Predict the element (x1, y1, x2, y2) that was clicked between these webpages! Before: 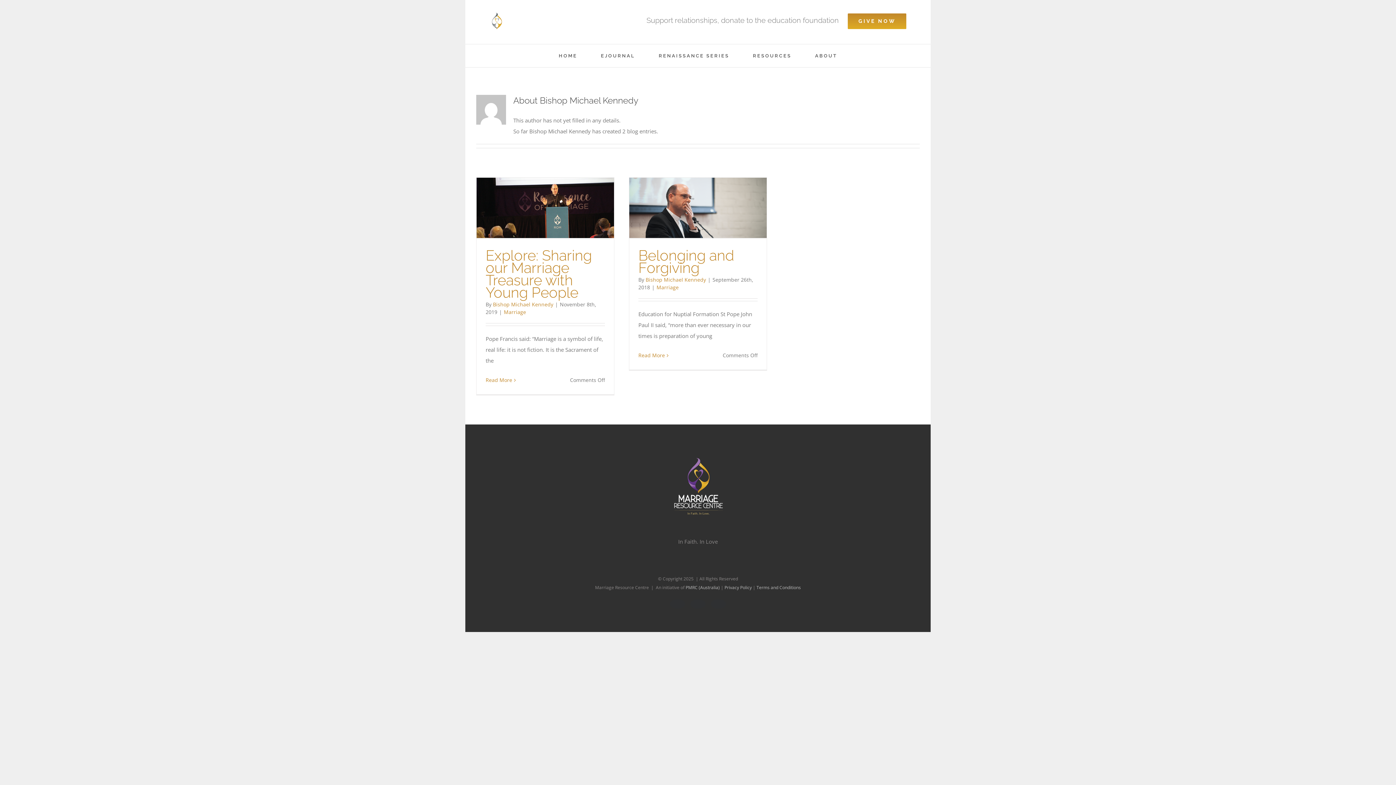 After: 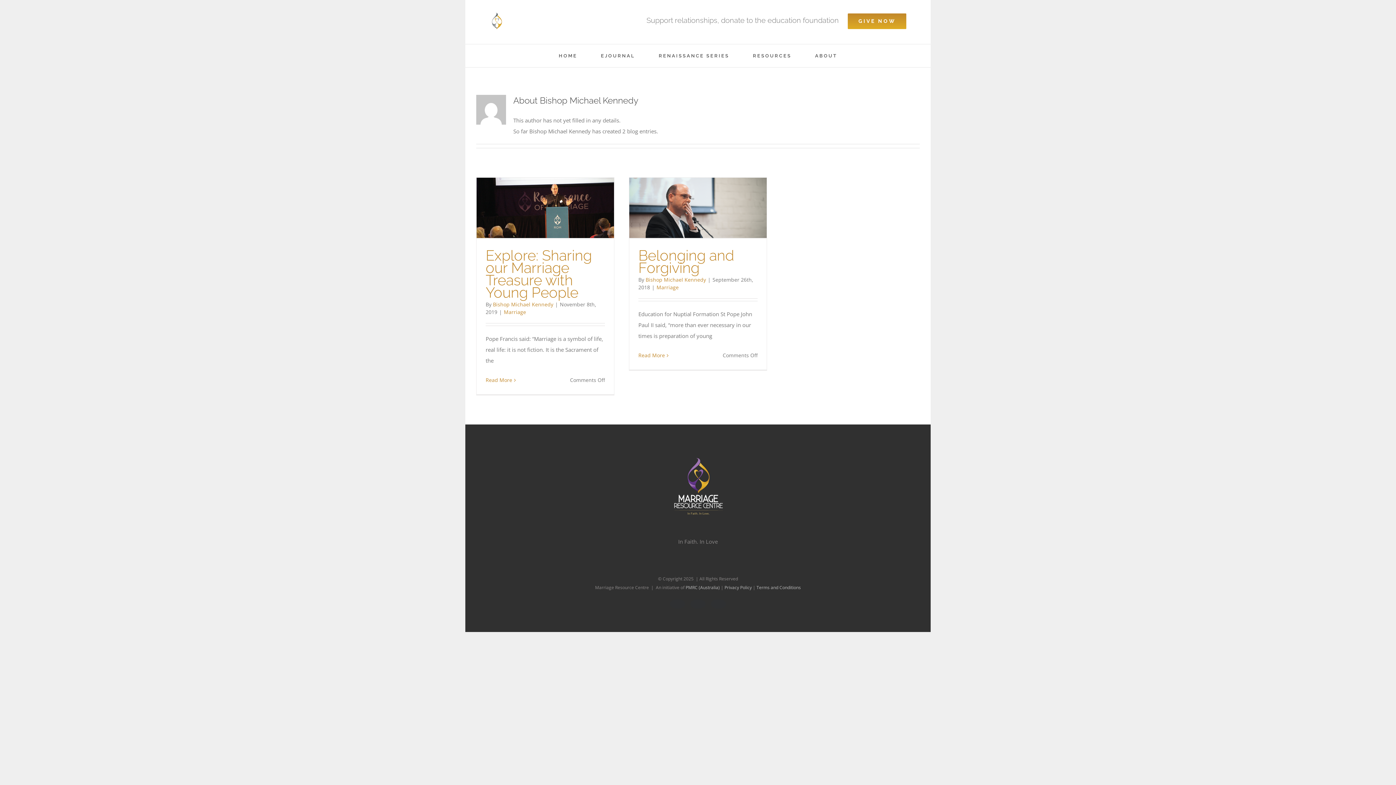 Action: label: Bishop Michael Kennedy bbox: (645, 276, 706, 283)